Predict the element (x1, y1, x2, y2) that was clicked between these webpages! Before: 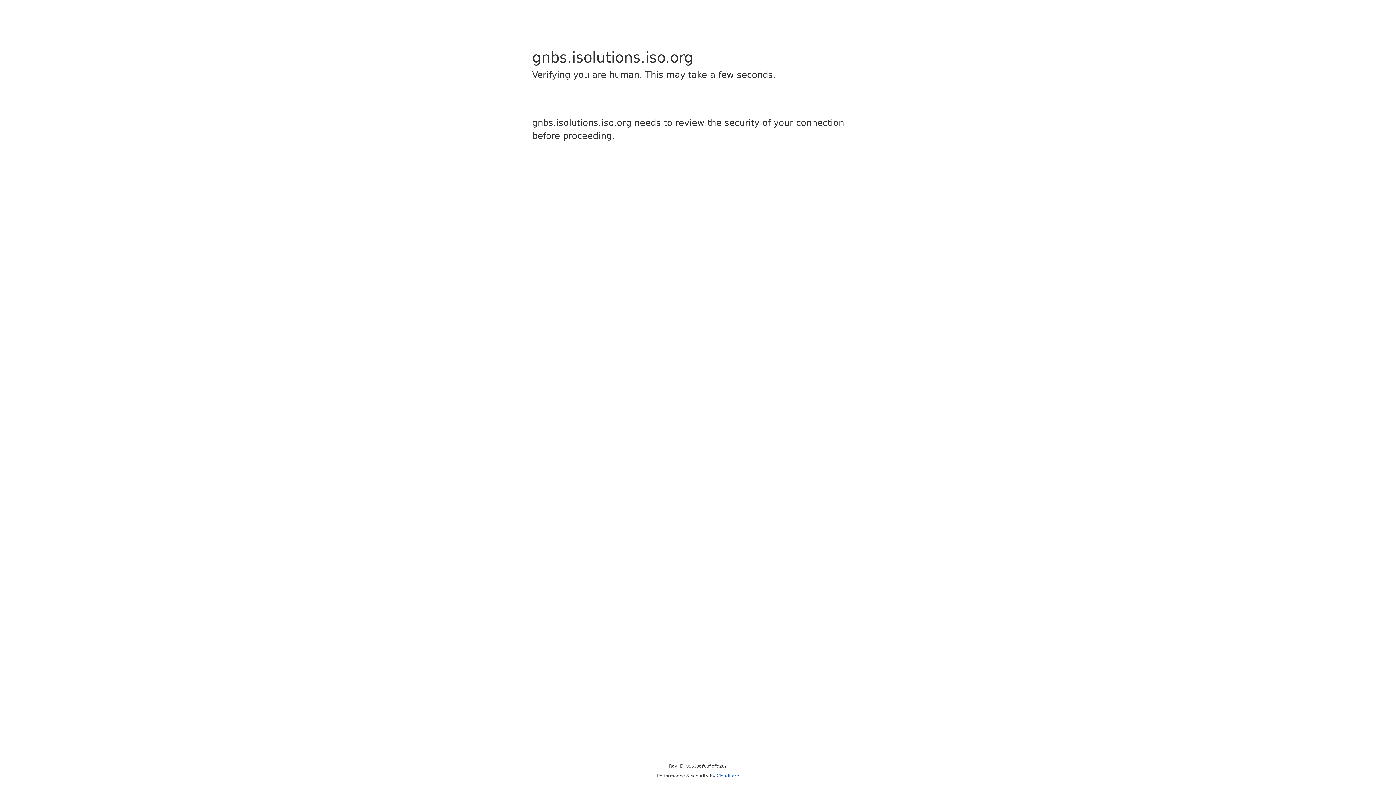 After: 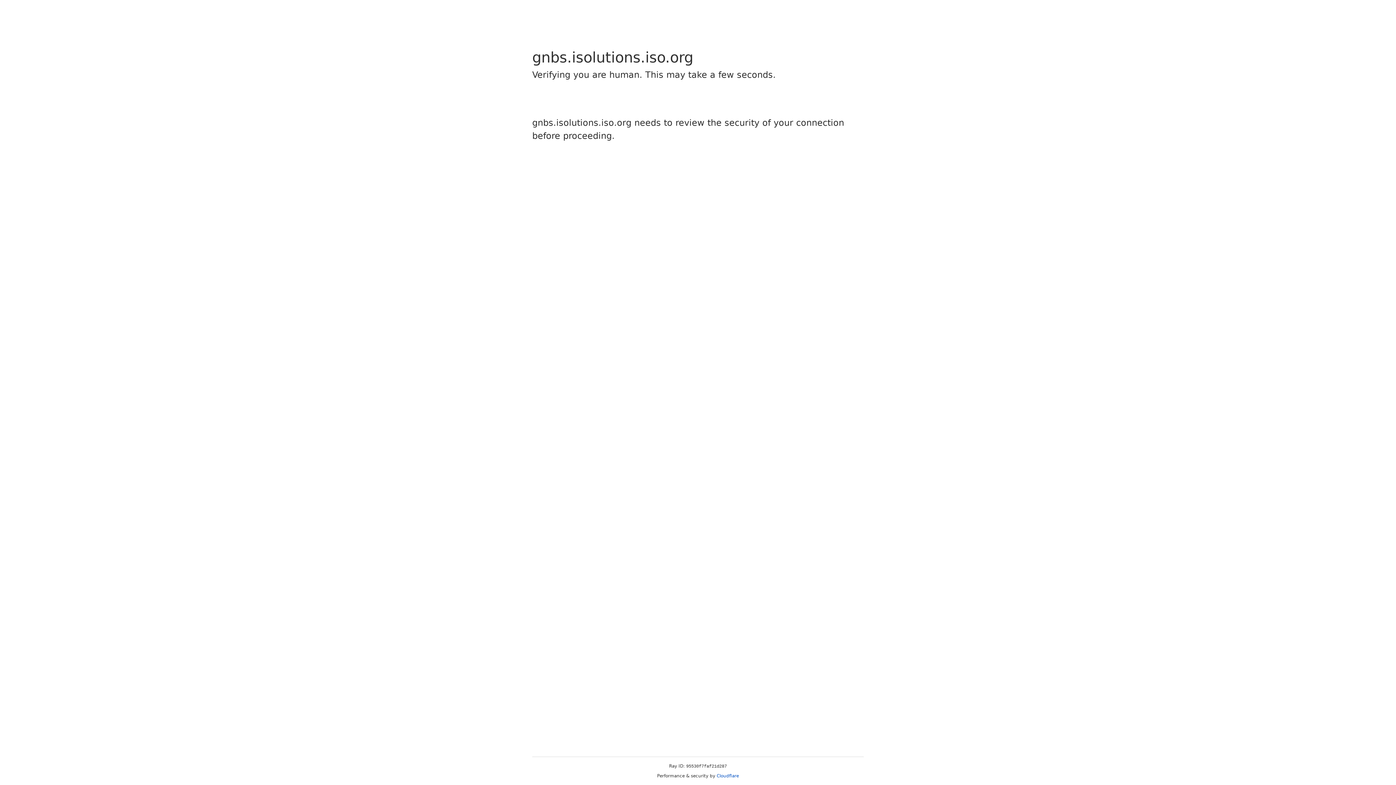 Action: label: Cloudflare bbox: (716, 773, 739, 778)